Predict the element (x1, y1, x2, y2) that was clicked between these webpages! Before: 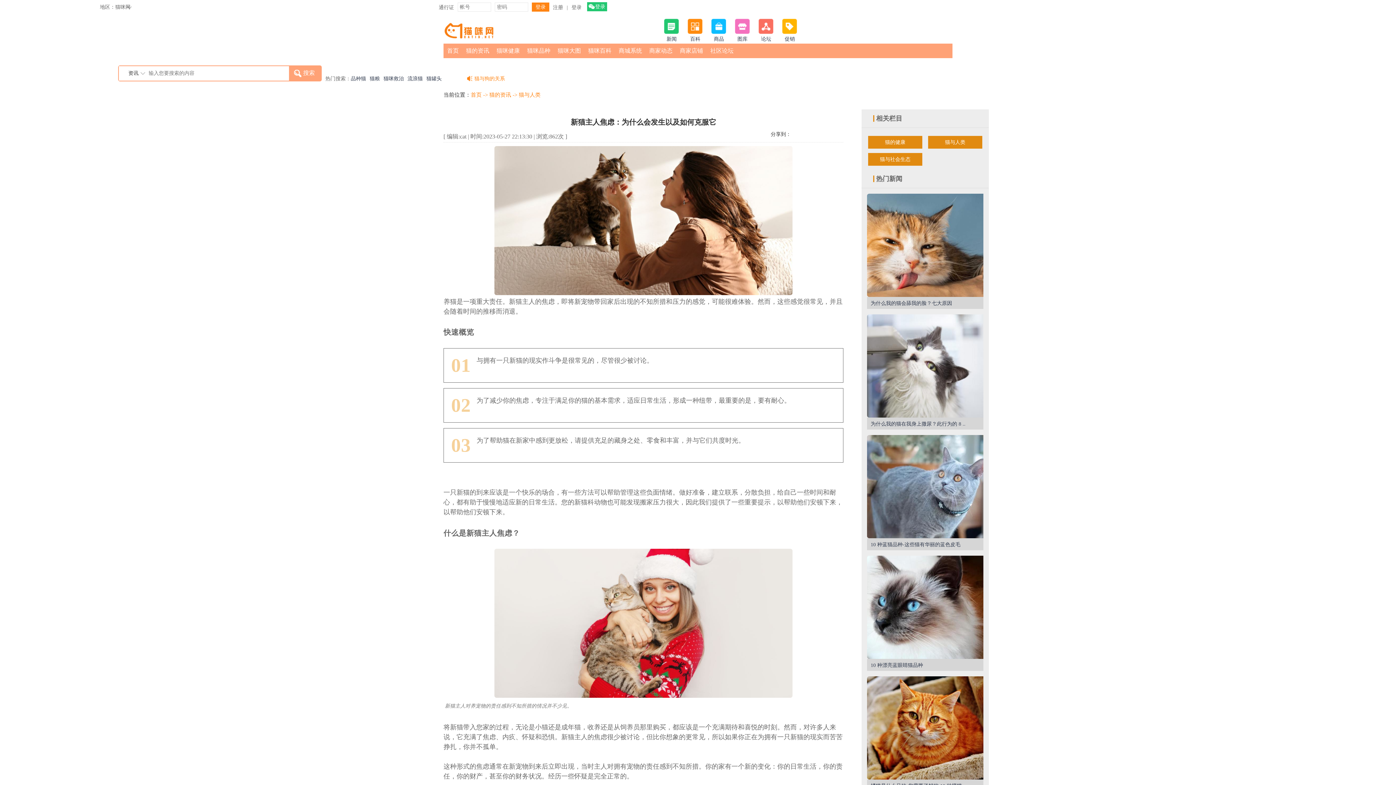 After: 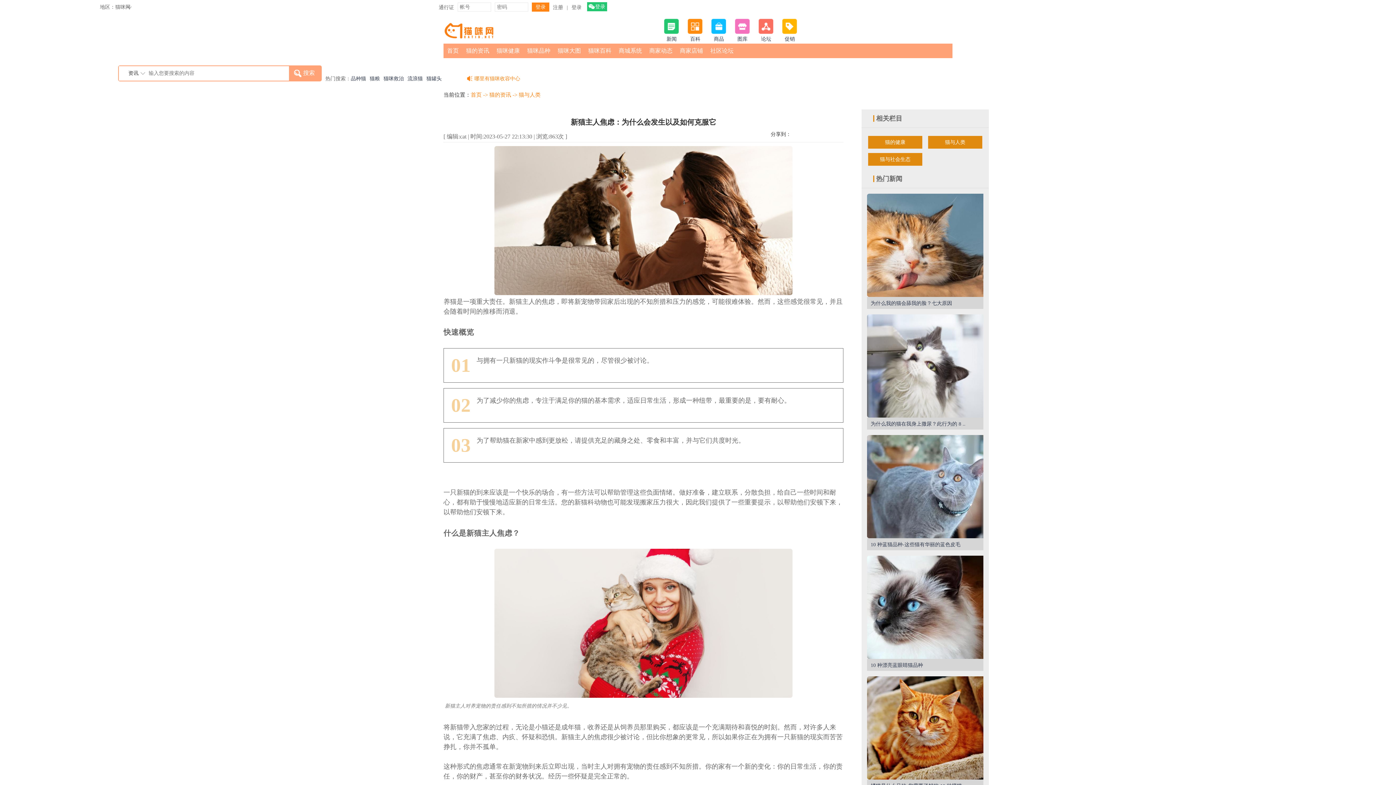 Action: bbox: (426, 72, 441, 85) label: 猫罐头